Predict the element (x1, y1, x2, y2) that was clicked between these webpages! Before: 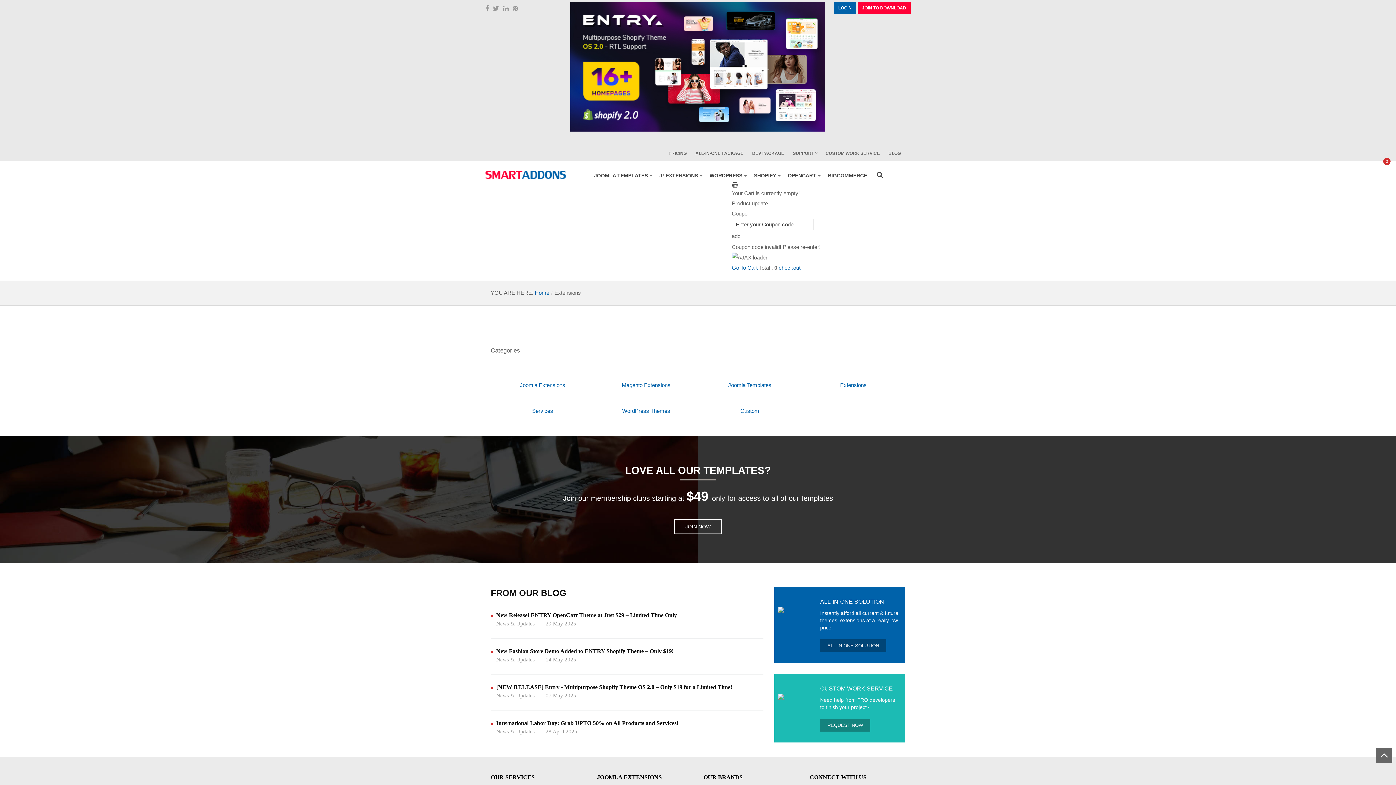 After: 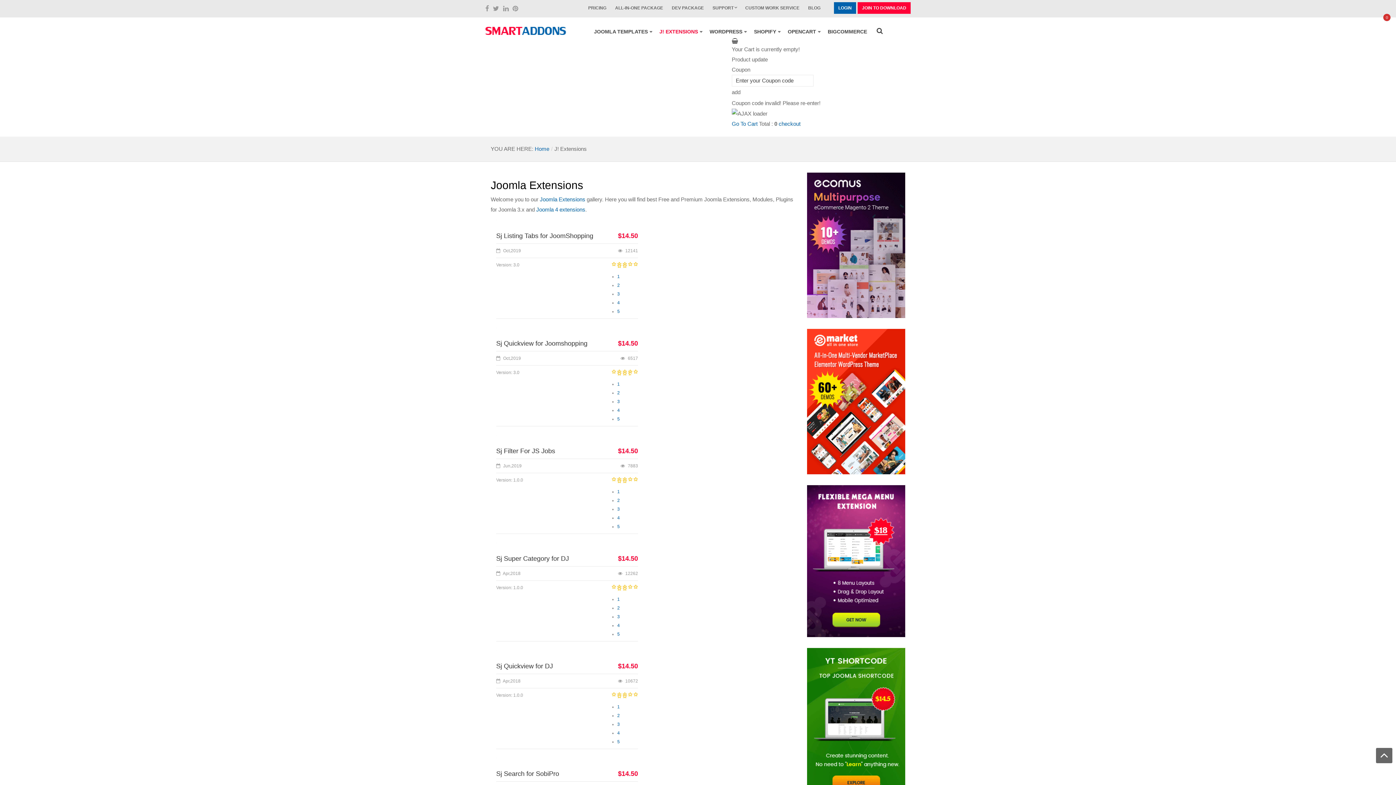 Action: bbox: (622, 407, 670, 414) label: WordPress Themes